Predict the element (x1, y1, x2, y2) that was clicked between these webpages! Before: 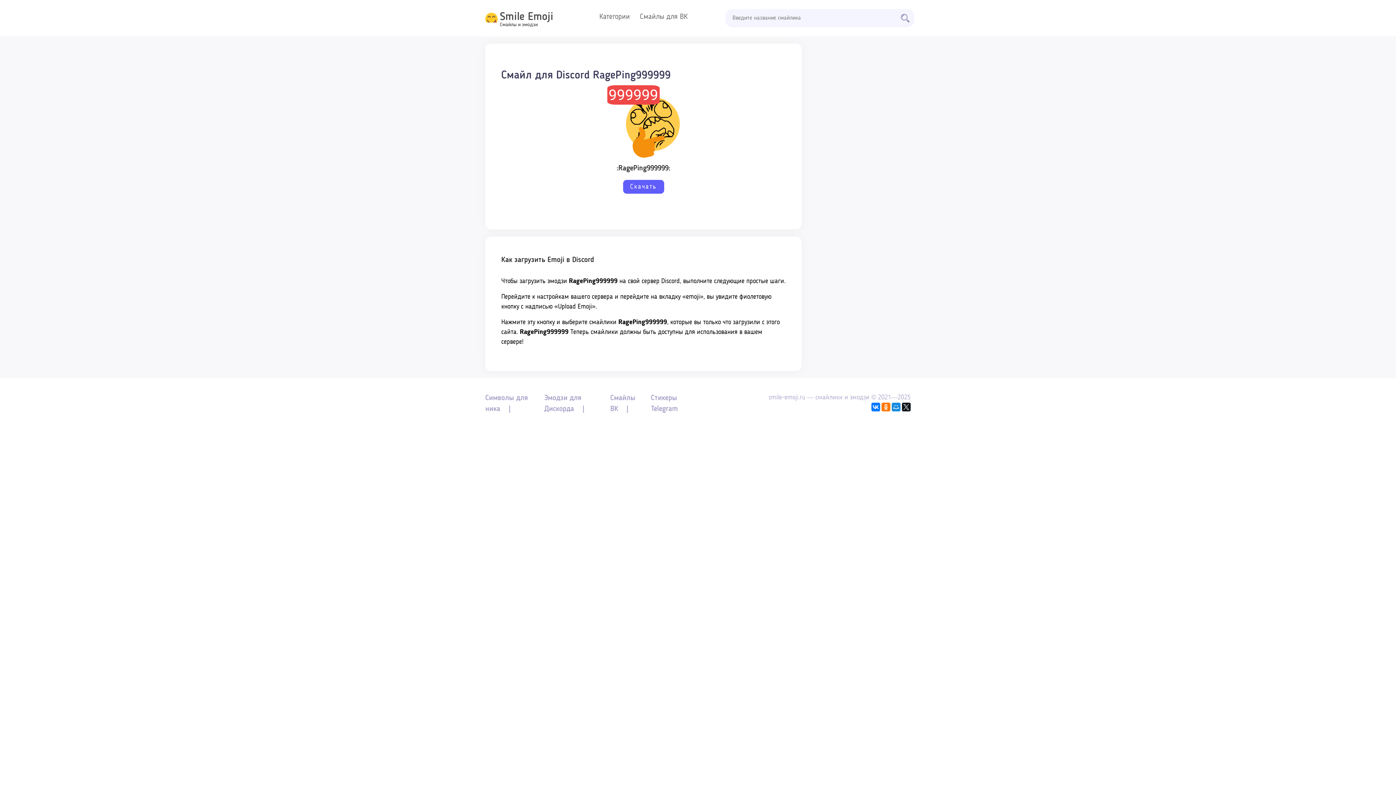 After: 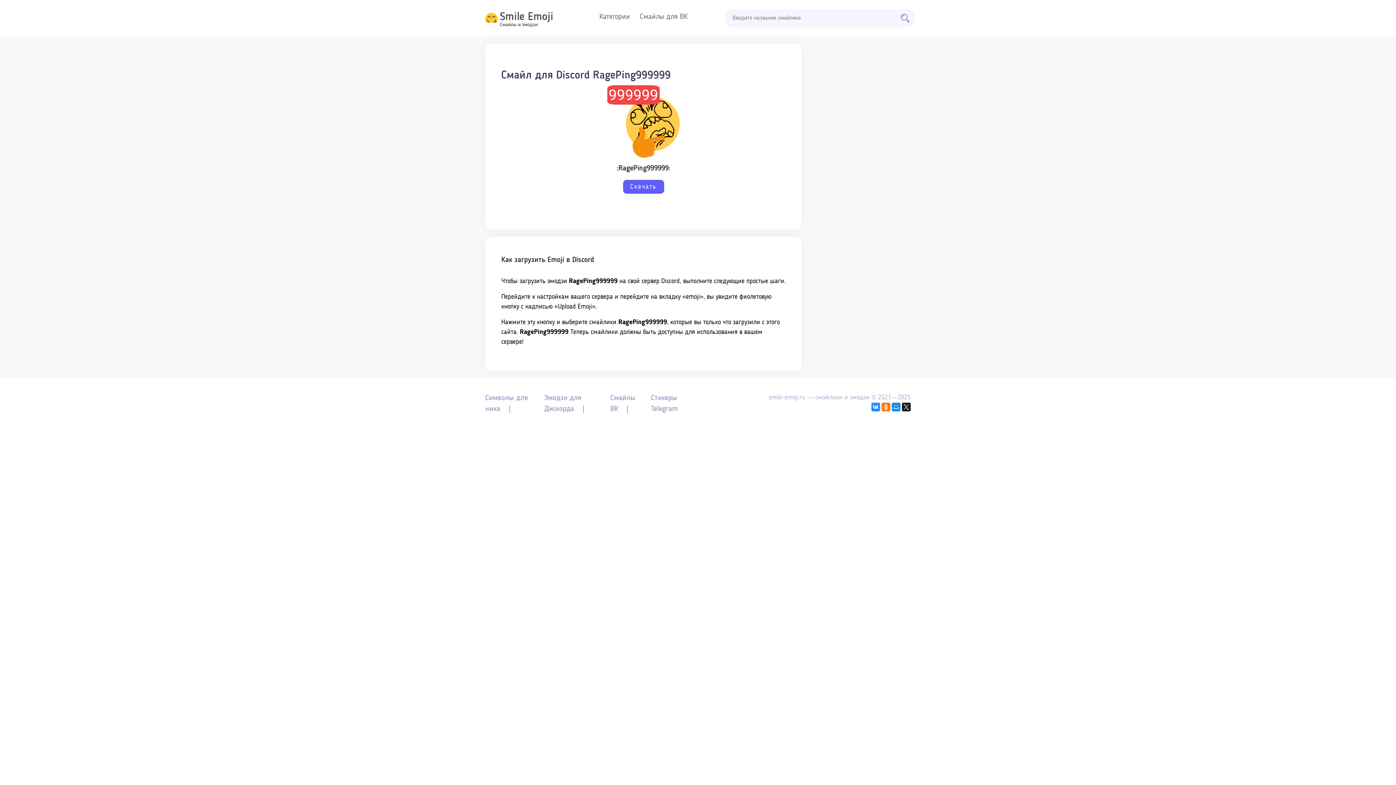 Action: bbox: (871, 402, 880, 411)